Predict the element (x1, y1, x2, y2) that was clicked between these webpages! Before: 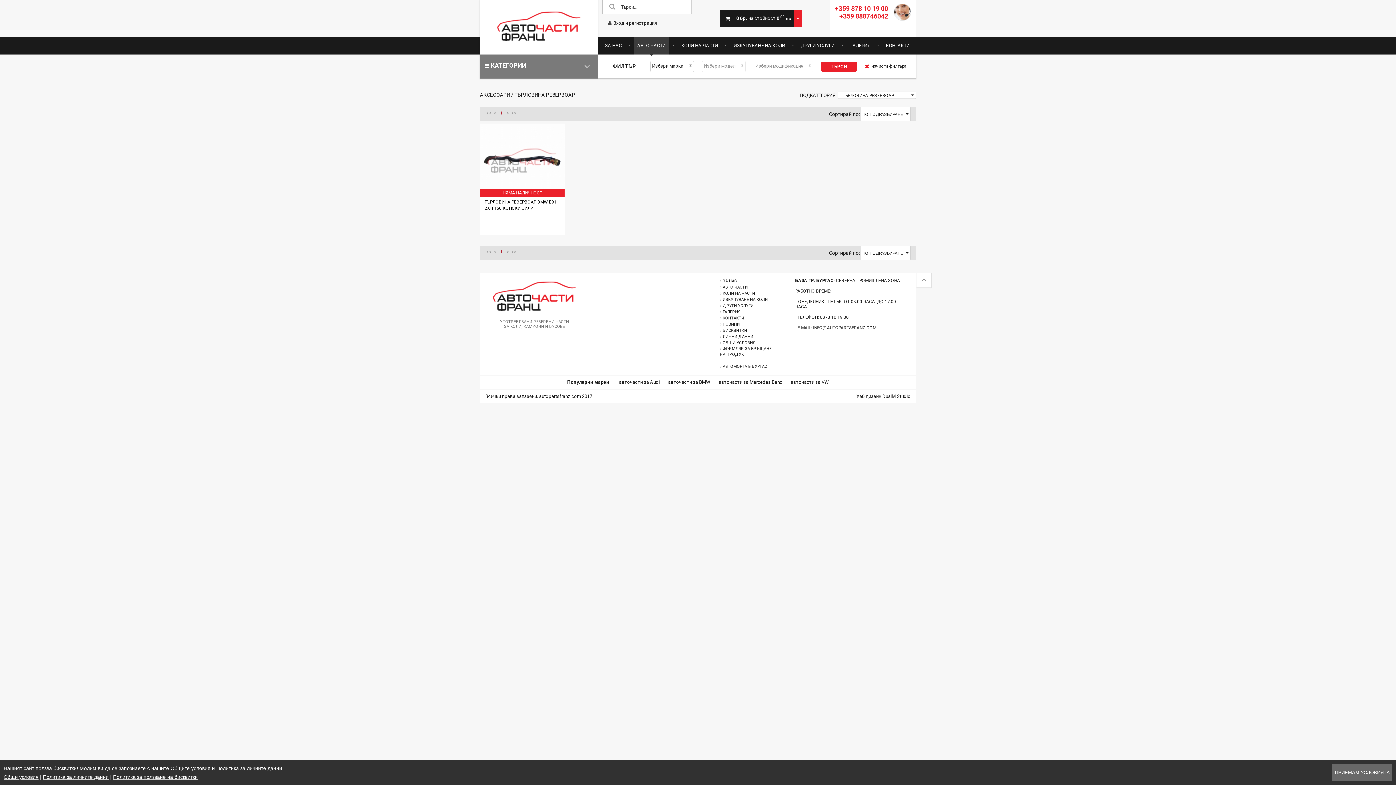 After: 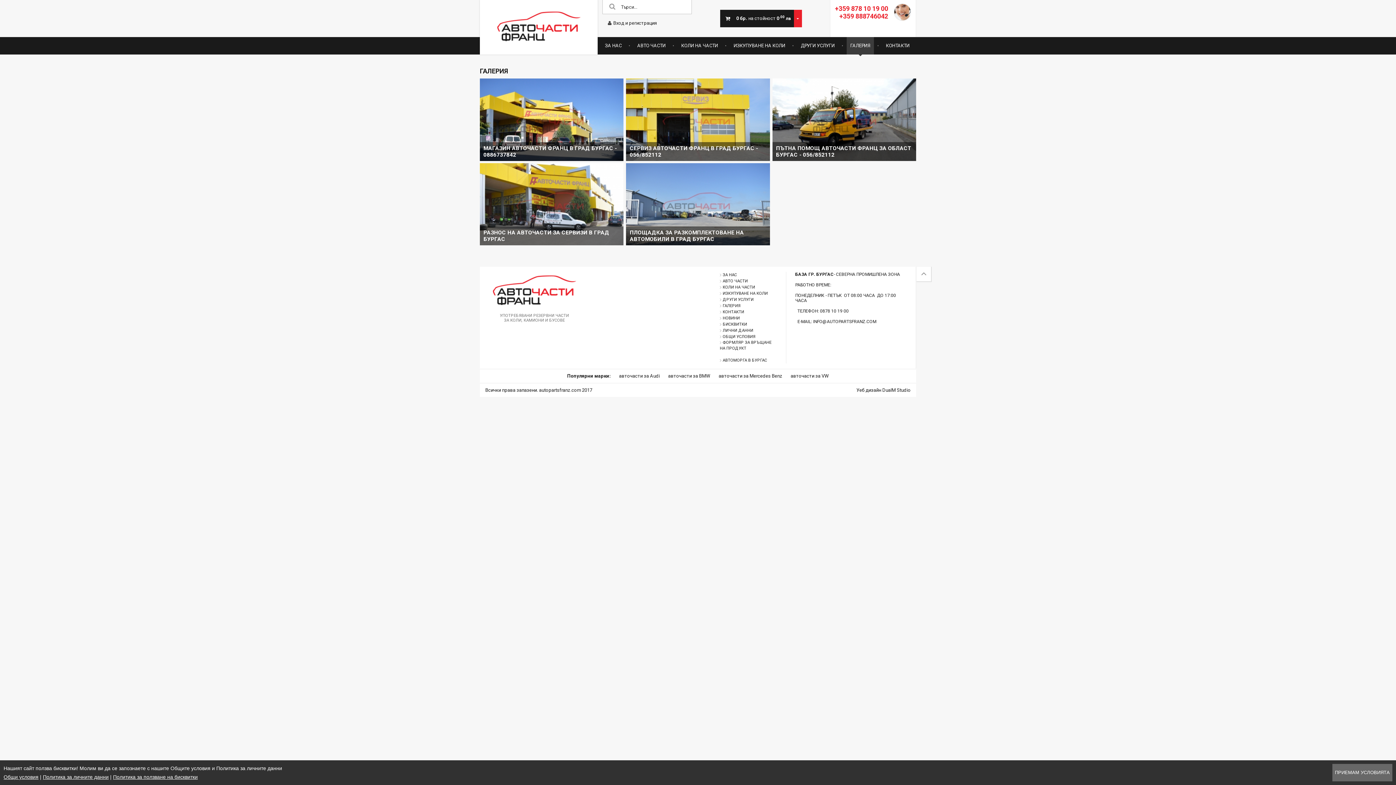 Action: bbox: (720, 309, 740, 315) label: ГАЛЕРИЯ